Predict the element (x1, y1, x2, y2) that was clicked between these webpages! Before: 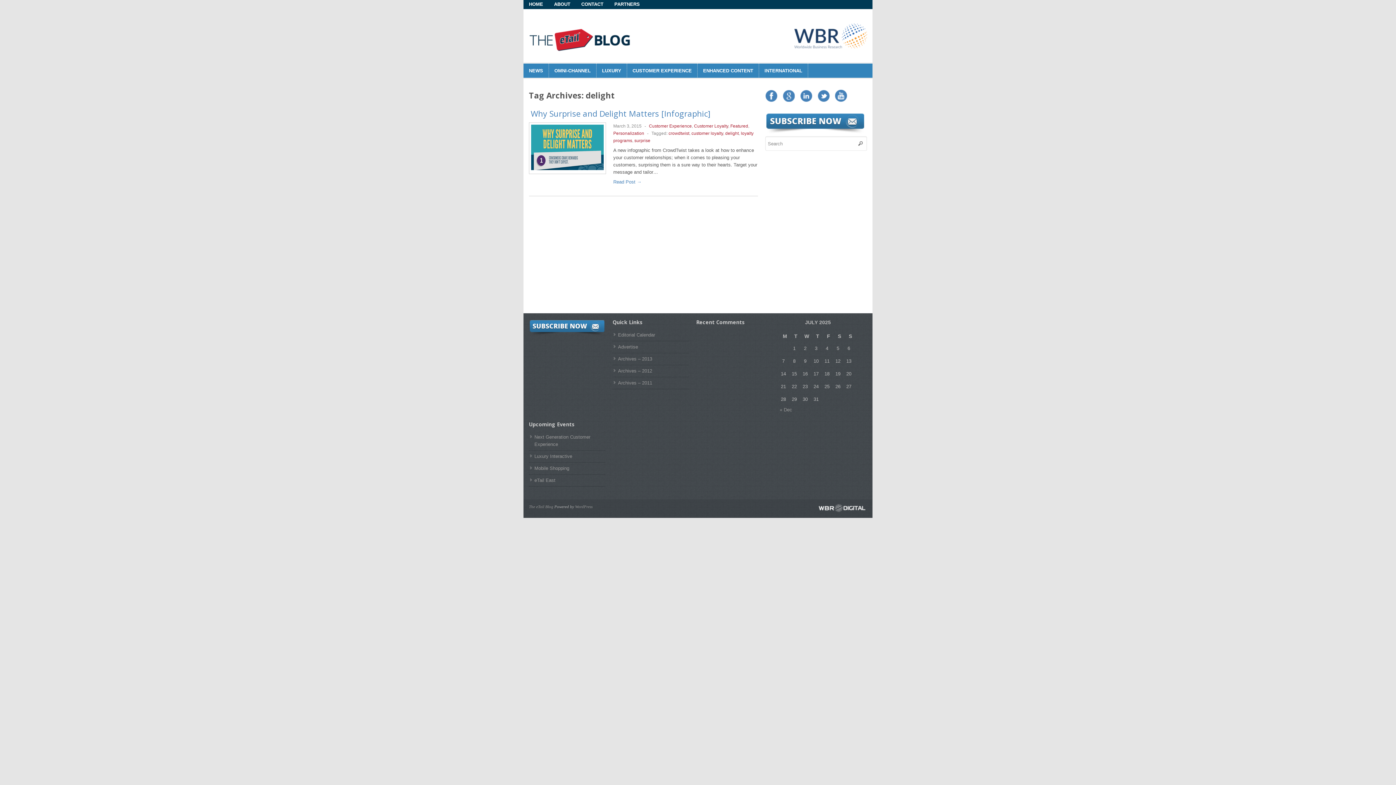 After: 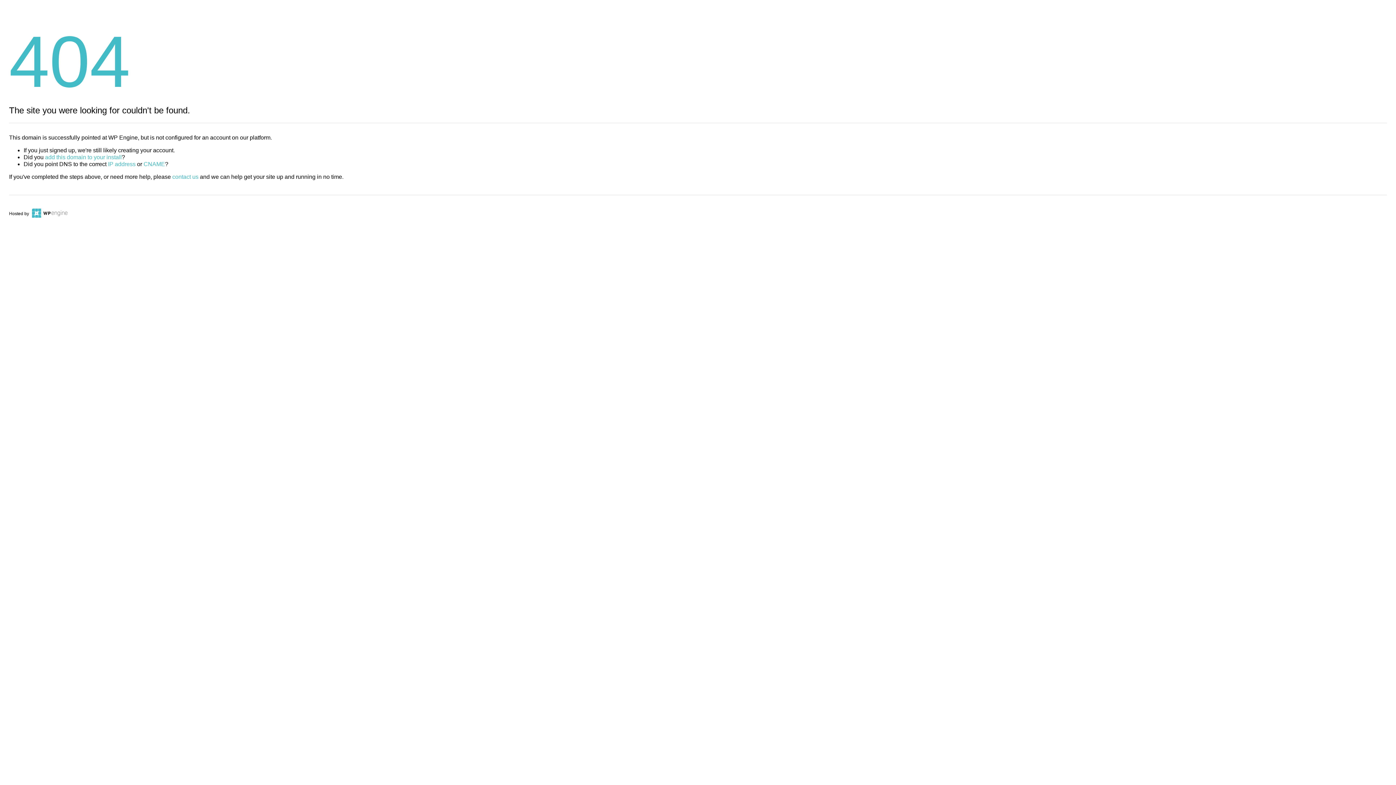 Action: bbox: (618, 380, 652, 385) label: Archives – 2011